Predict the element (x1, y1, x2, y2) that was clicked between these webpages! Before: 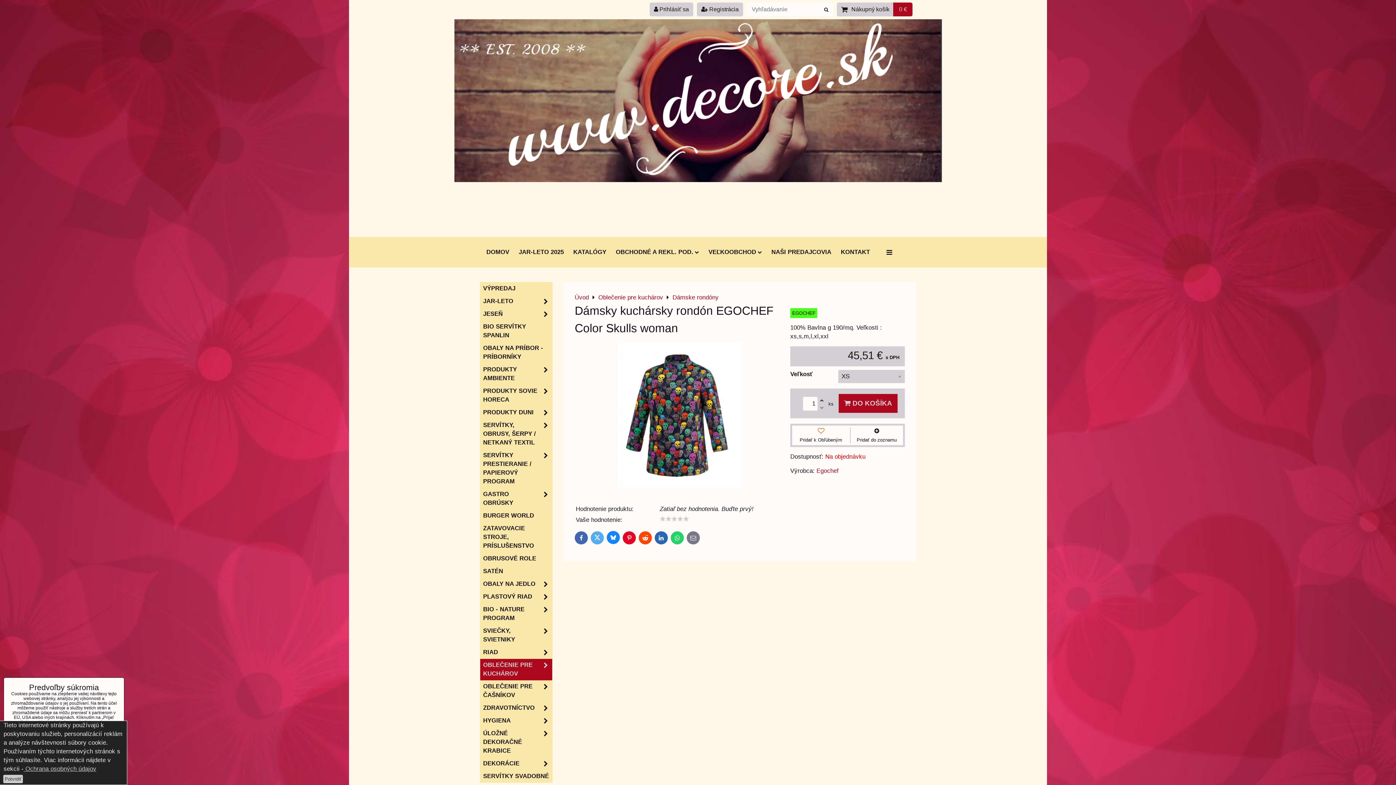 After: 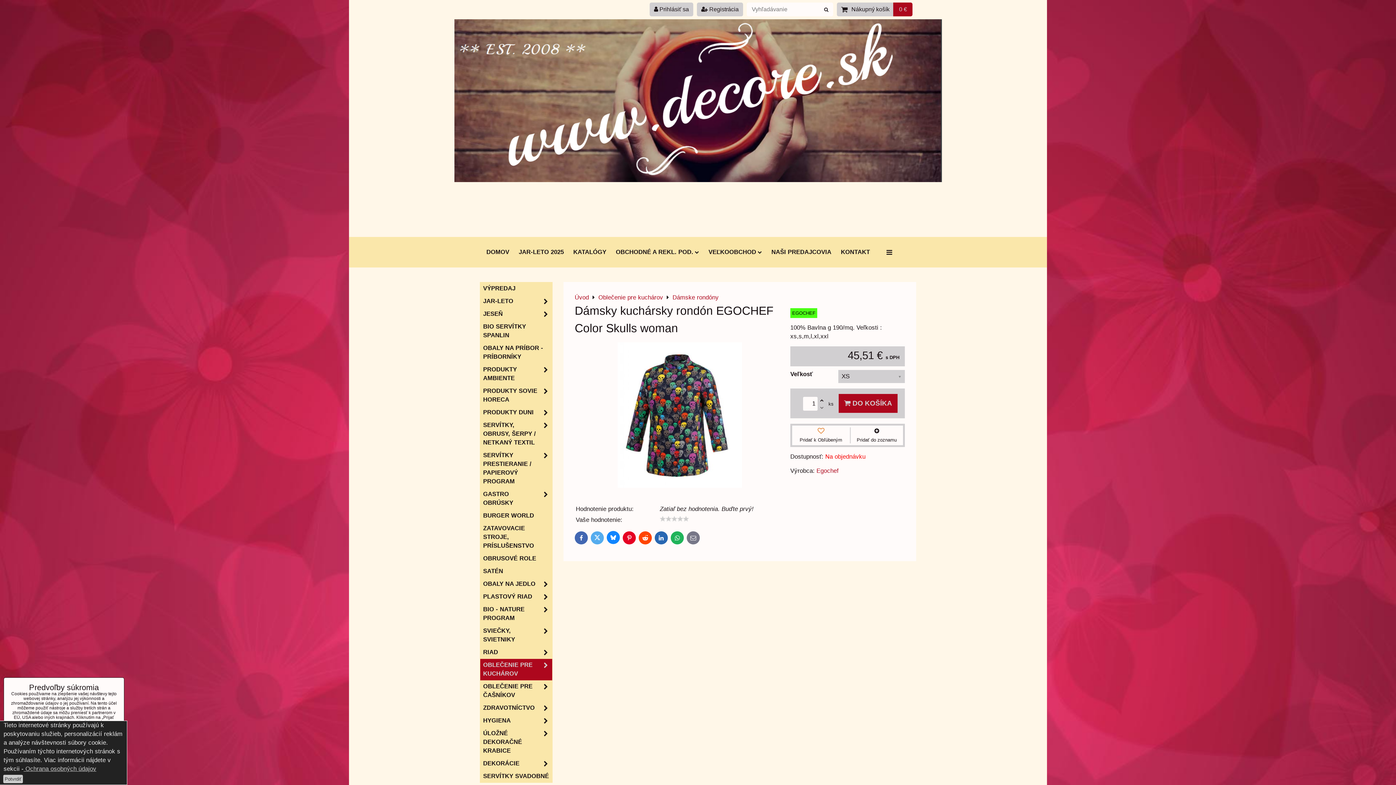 Action: bbox: (670, 531, 684, 544) label: WhatsApp